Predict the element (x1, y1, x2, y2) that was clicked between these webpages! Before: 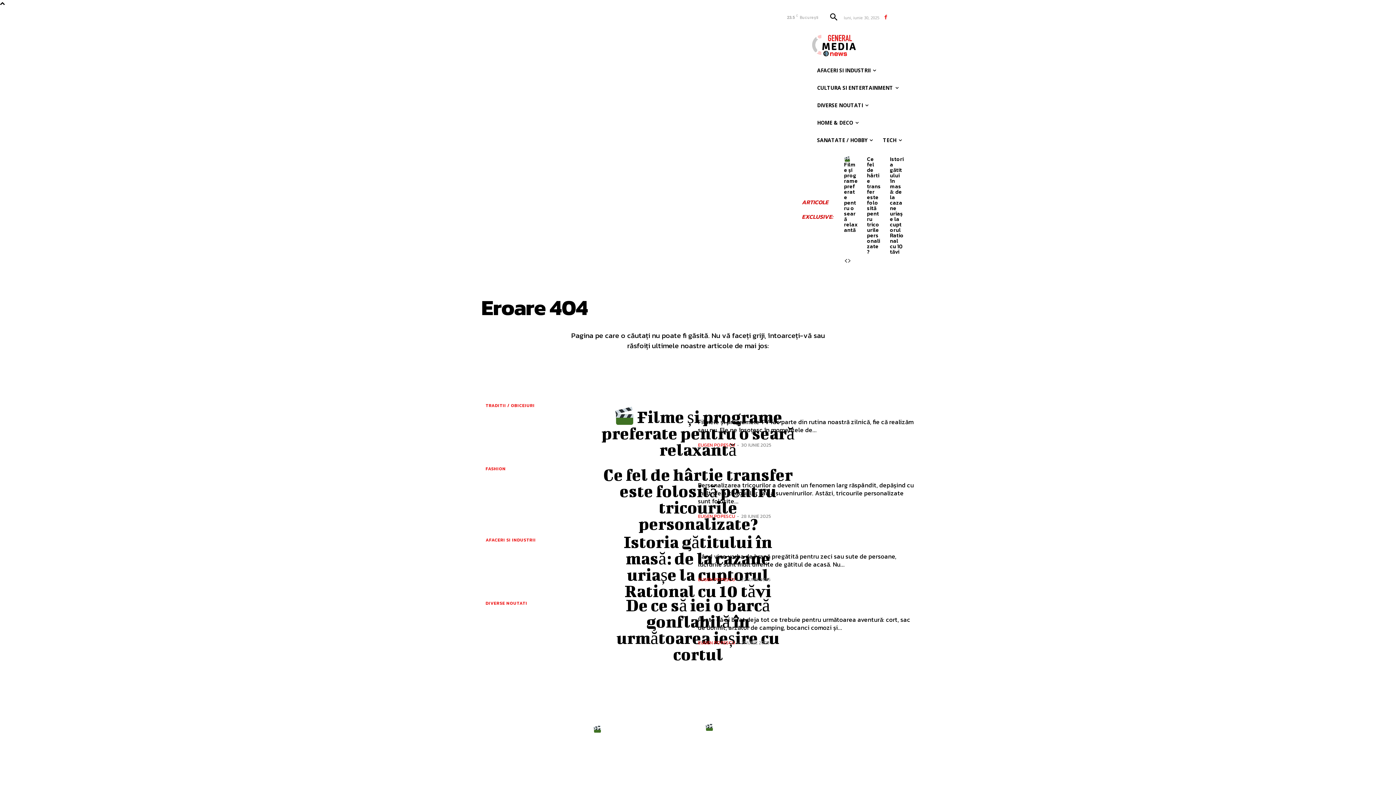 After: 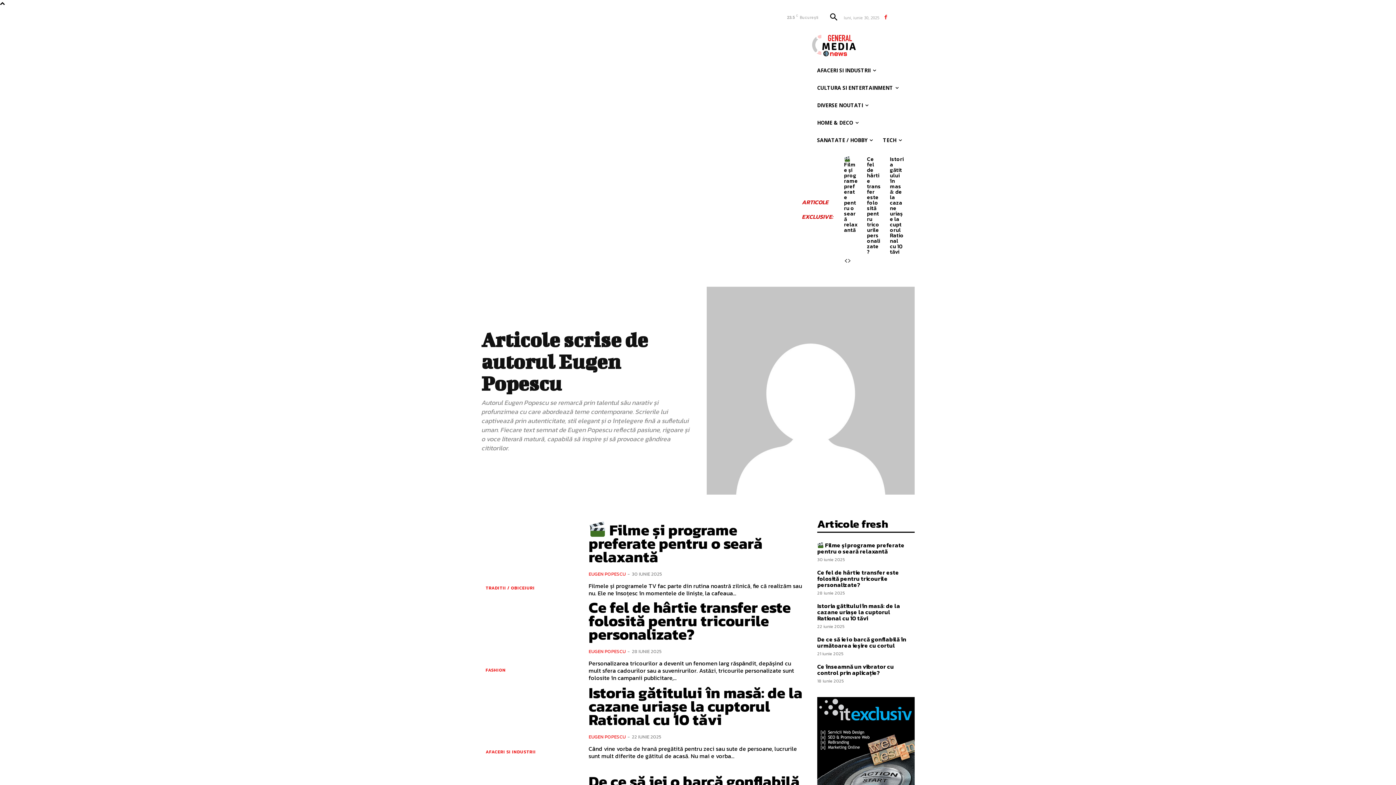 Action: bbox: (698, 441, 735, 448) label: EUGEN POPESCU